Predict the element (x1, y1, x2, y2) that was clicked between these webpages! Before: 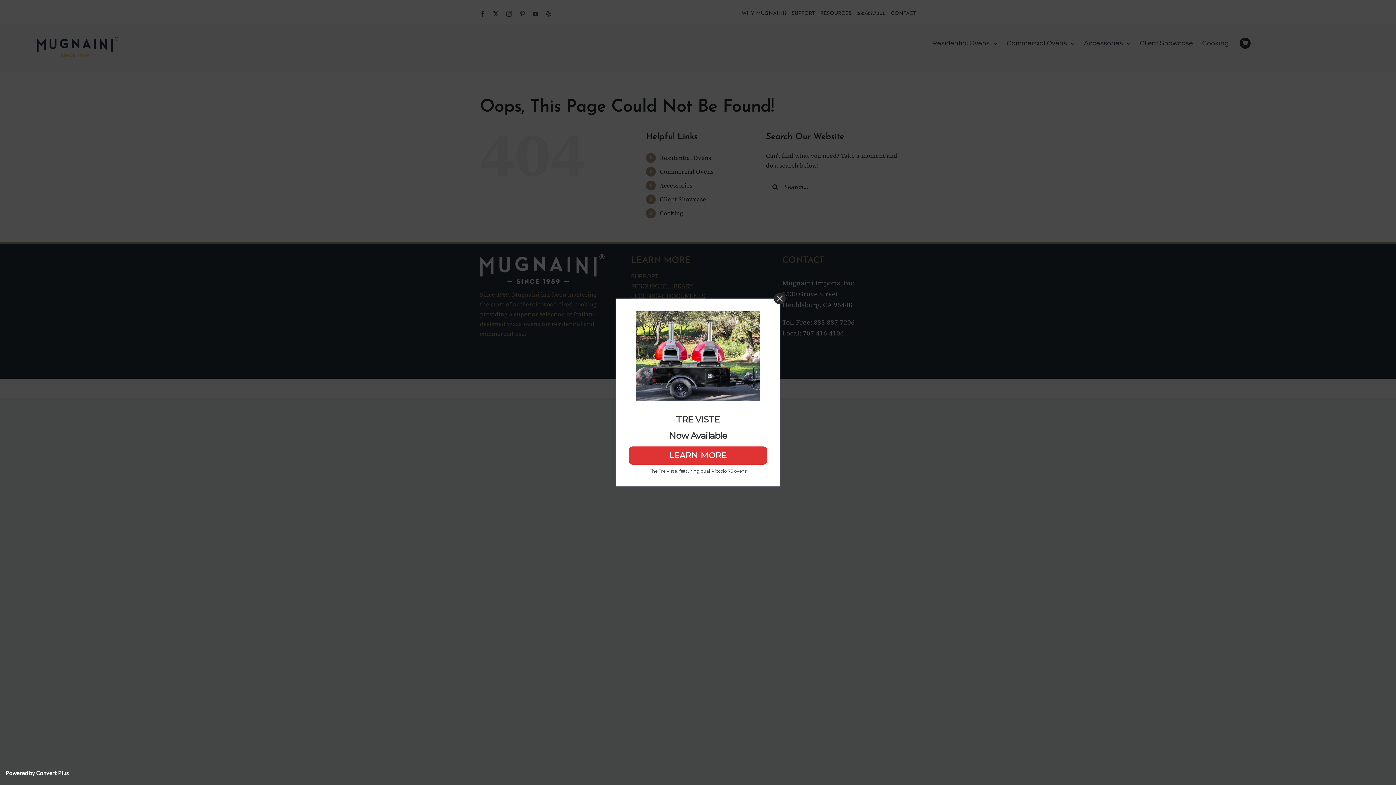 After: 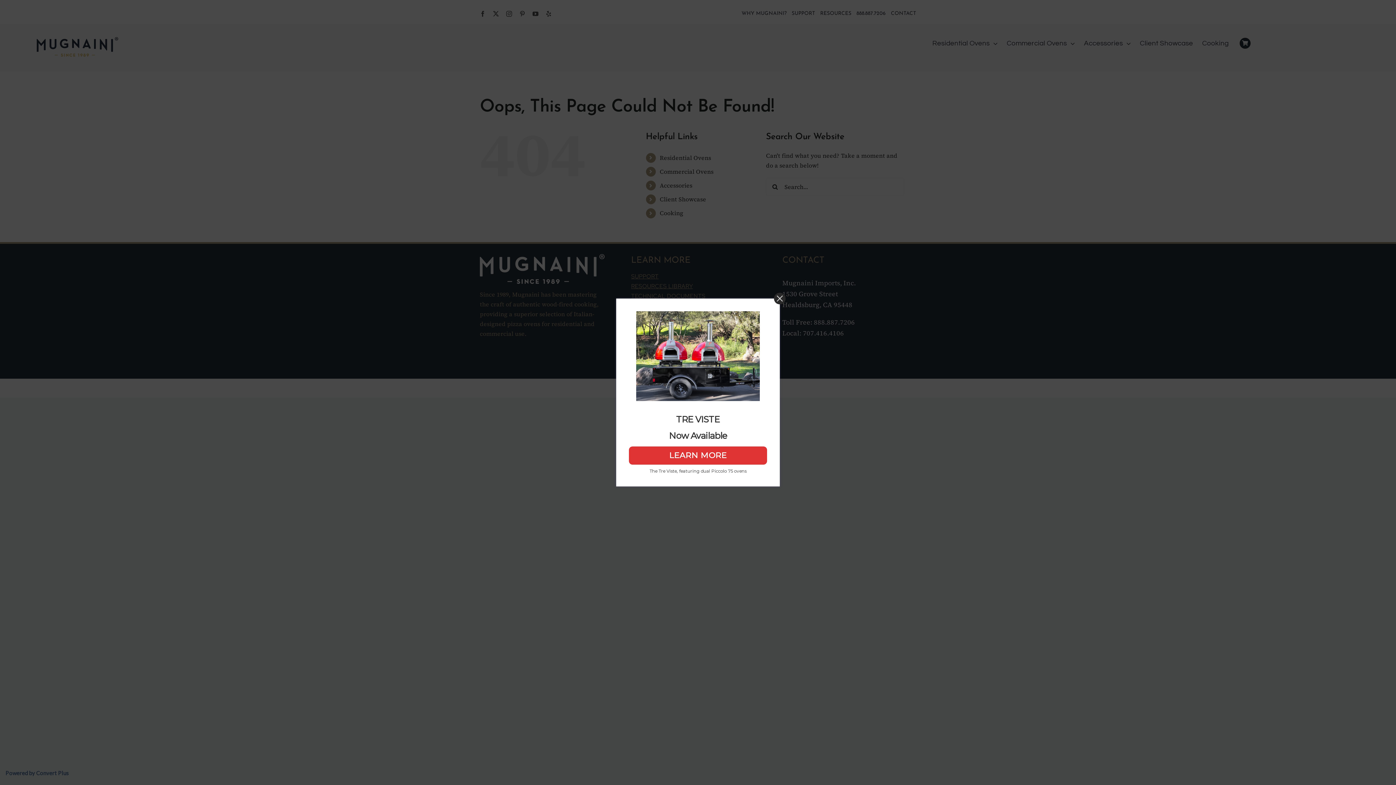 Action: bbox: (5, 770, 68, 776) label: Powered by Convert Plus